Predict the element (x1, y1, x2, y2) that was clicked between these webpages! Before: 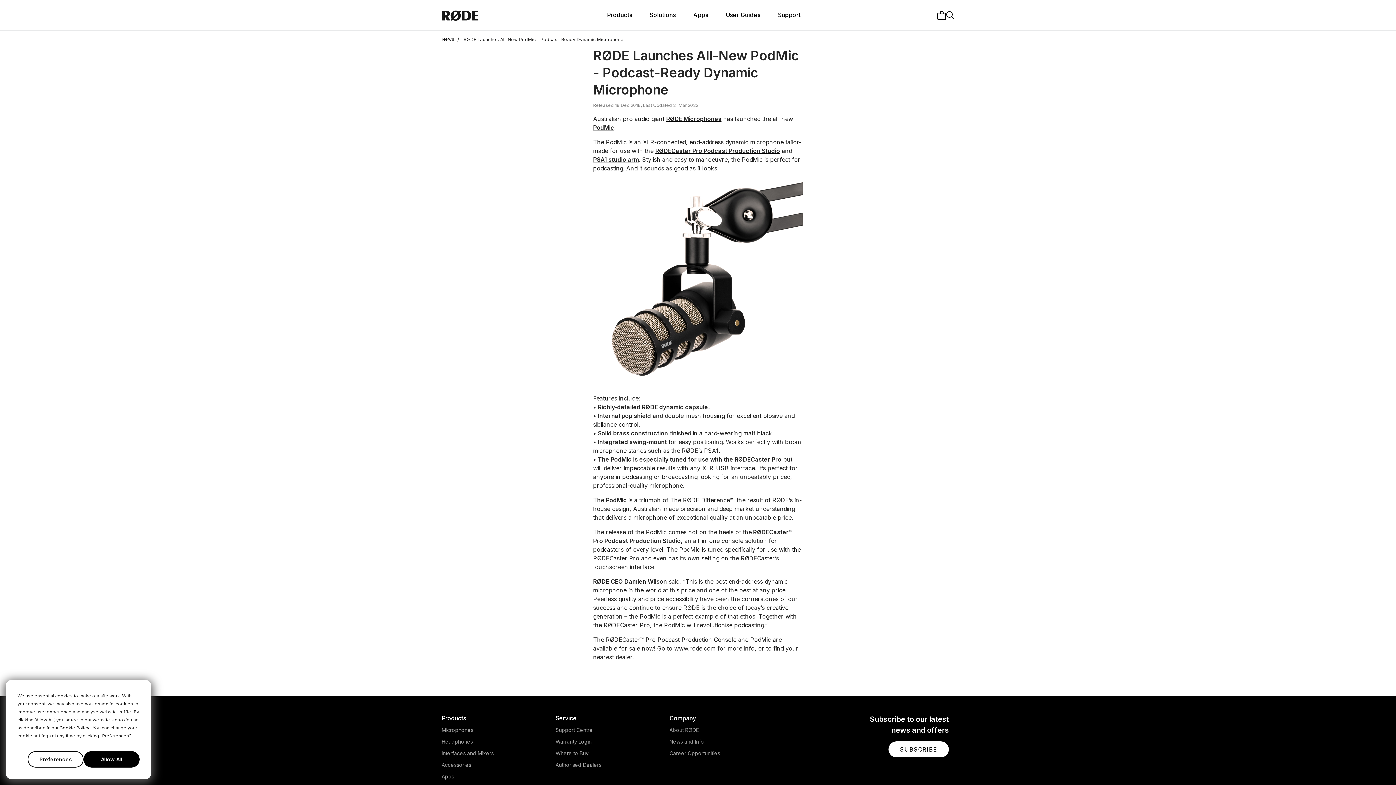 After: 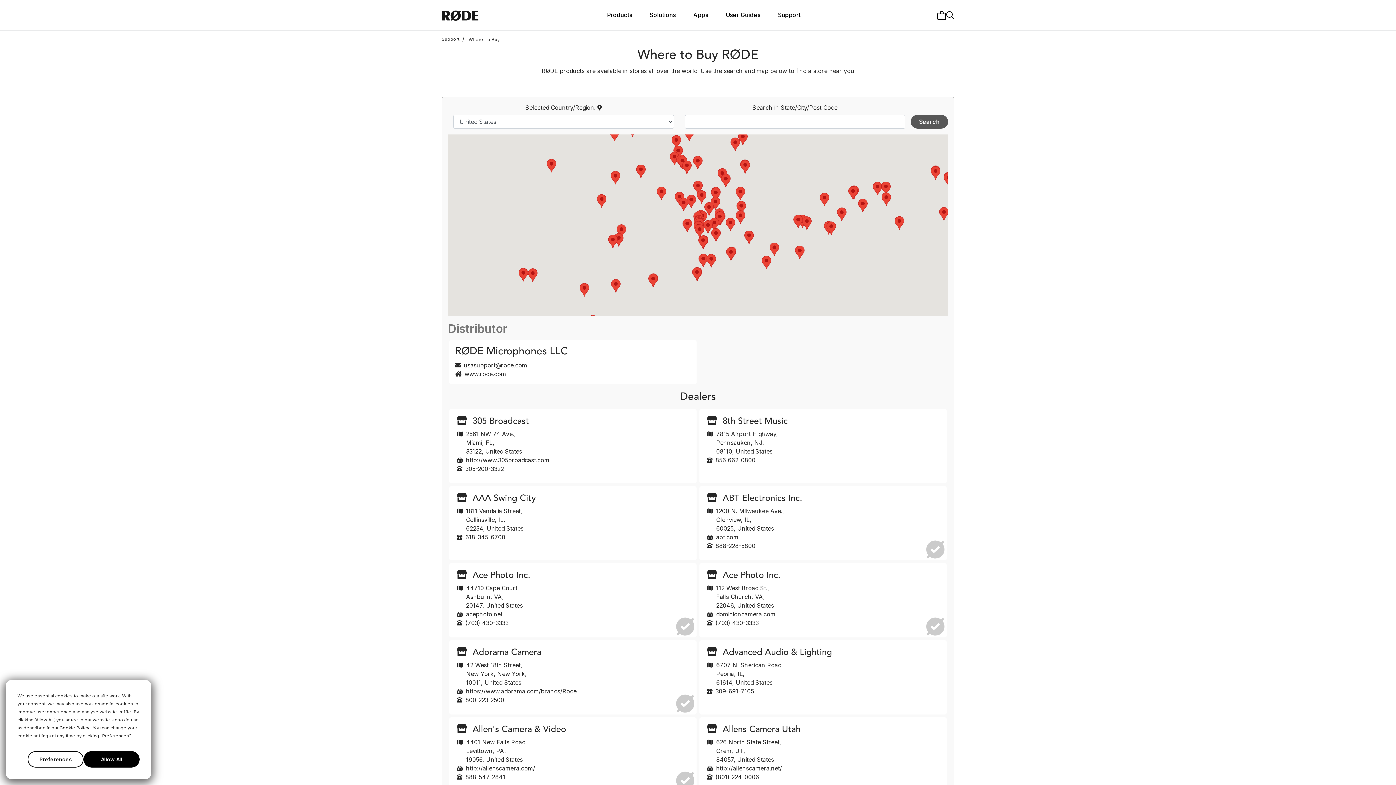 Action: label: Where to Buy bbox: (555, 750, 588, 756)